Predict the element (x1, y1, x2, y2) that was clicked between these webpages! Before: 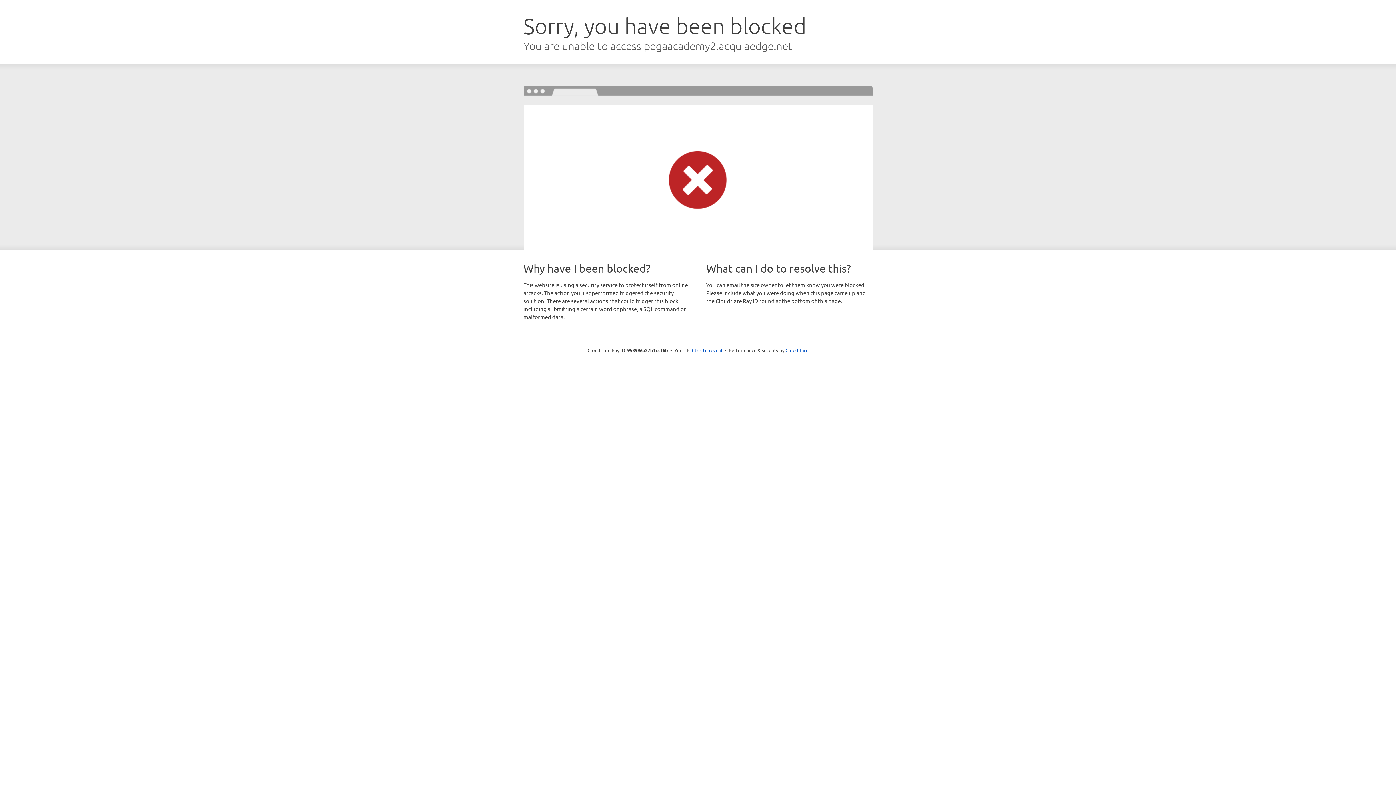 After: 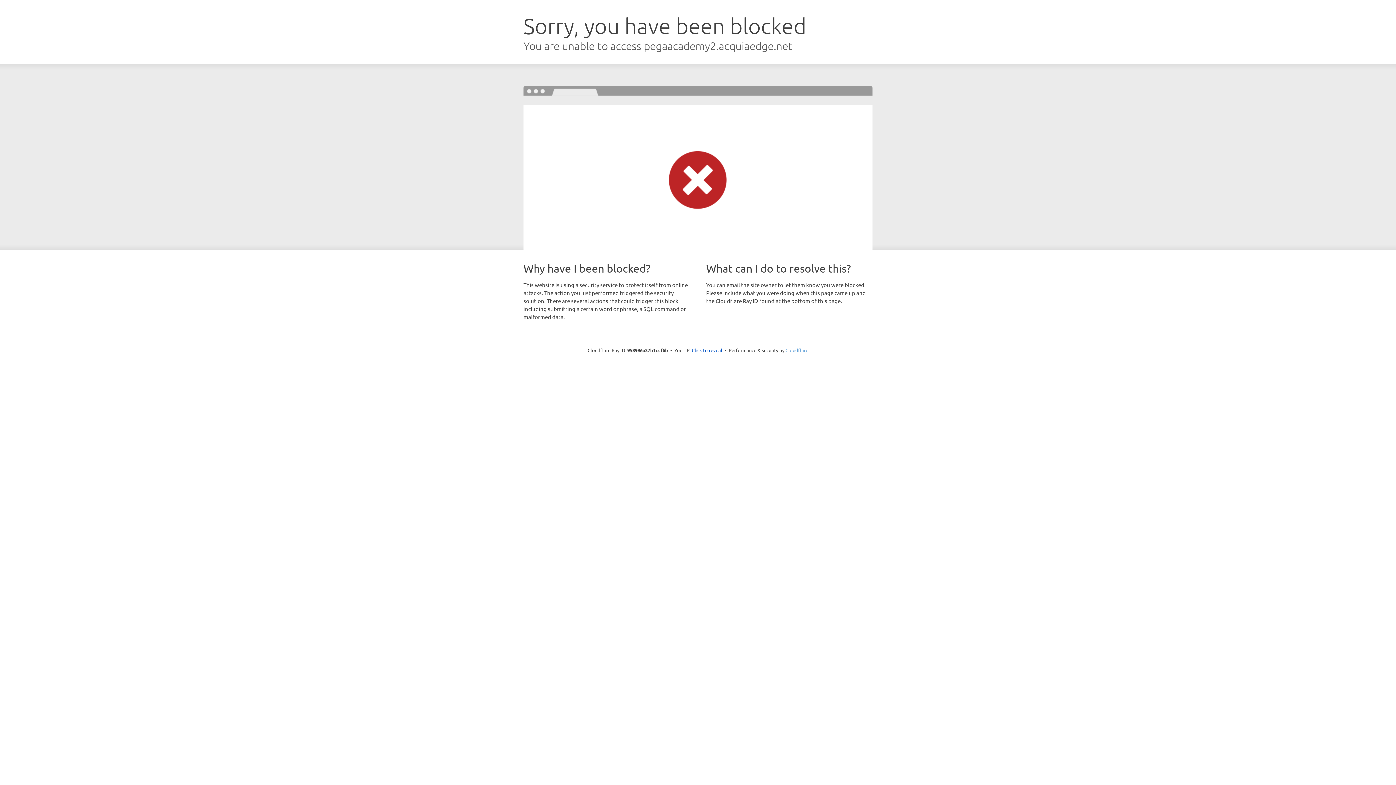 Action: label: Cloudflare bbox: (785, 347, 808, 353)